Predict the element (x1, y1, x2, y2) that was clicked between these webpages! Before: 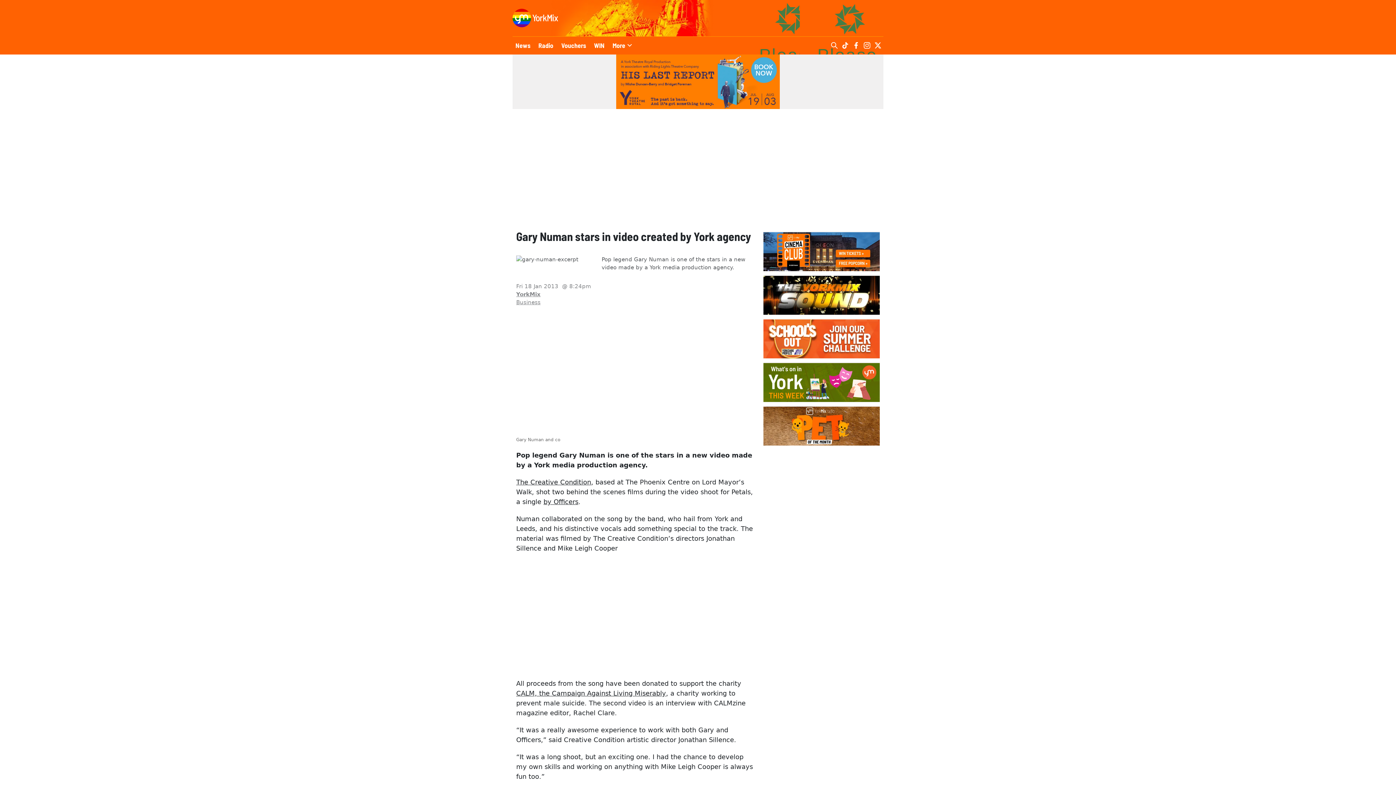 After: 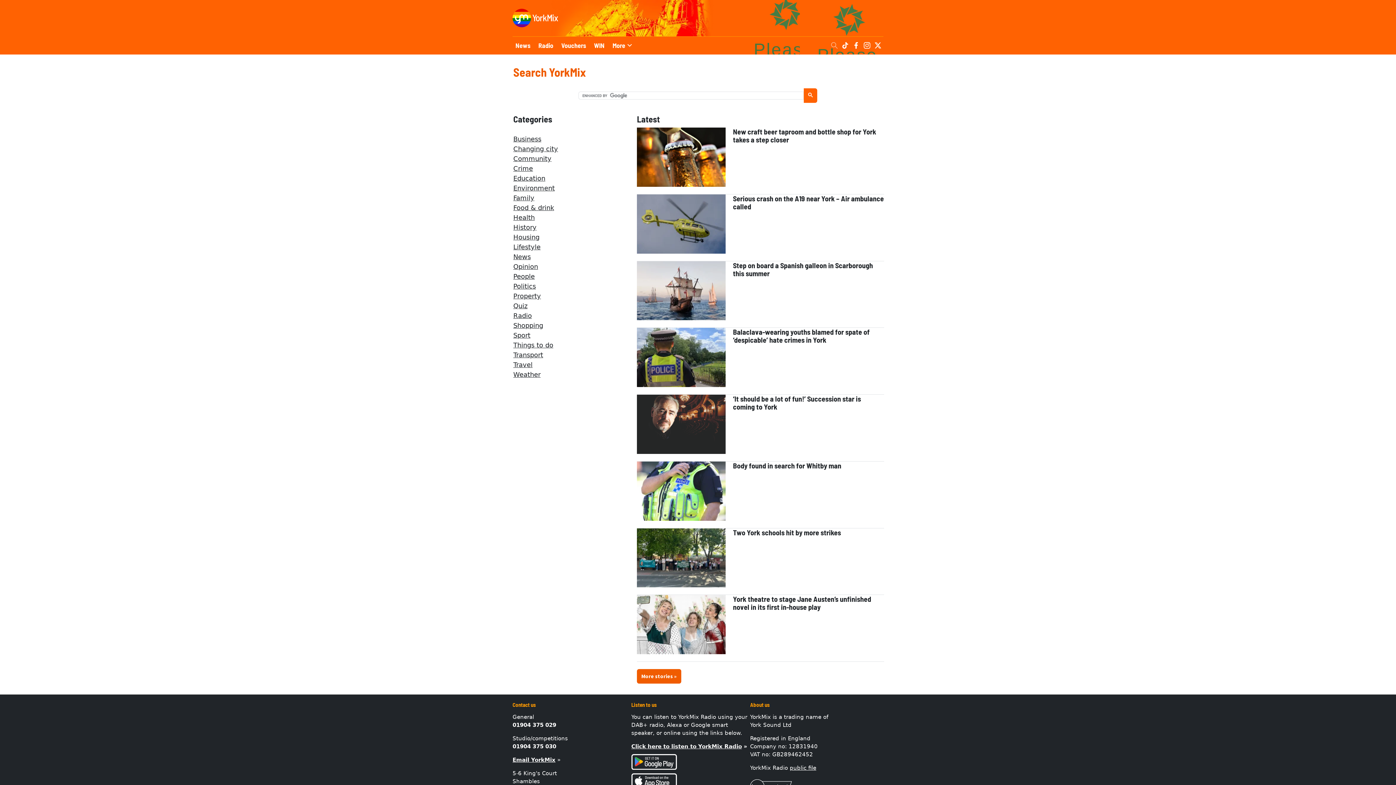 Action: bbox: (829, 36, 840, 54)